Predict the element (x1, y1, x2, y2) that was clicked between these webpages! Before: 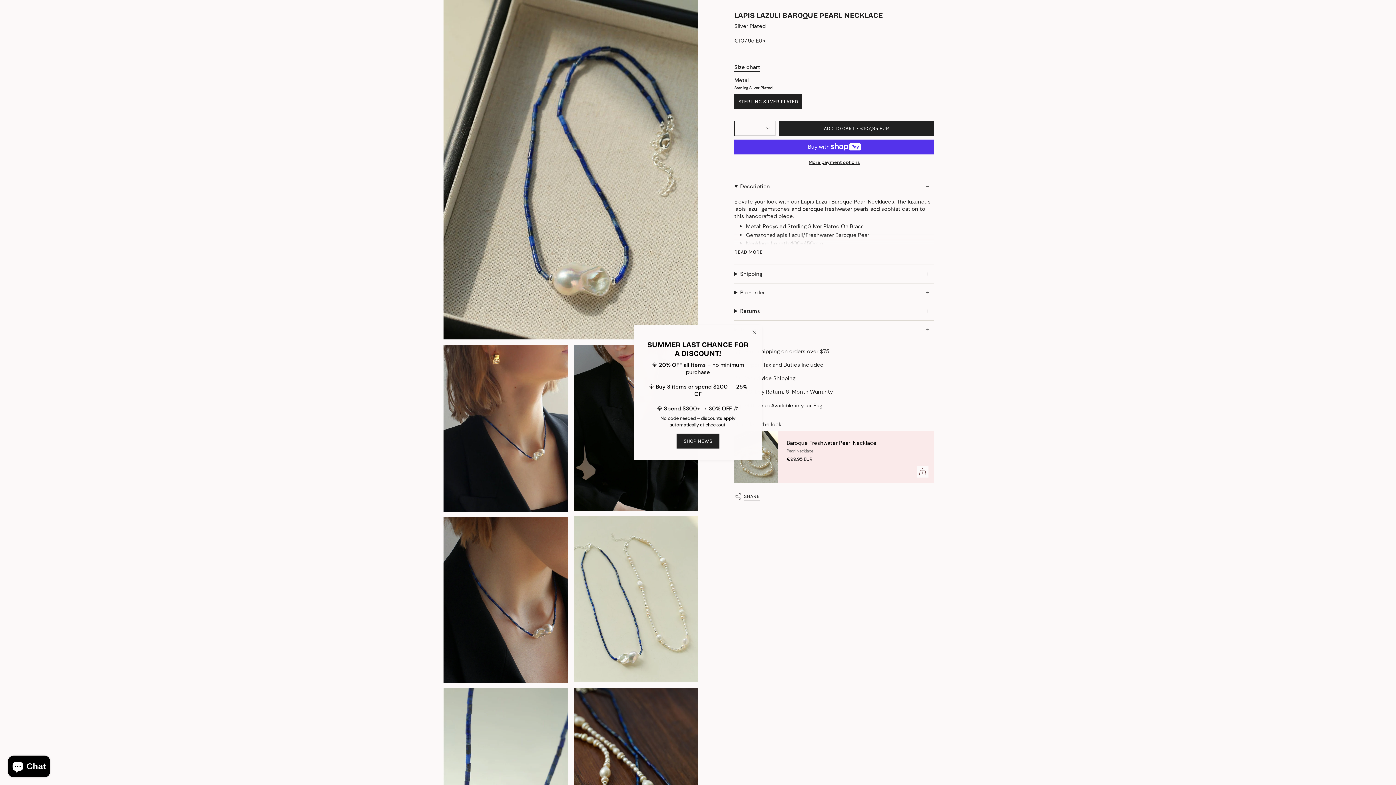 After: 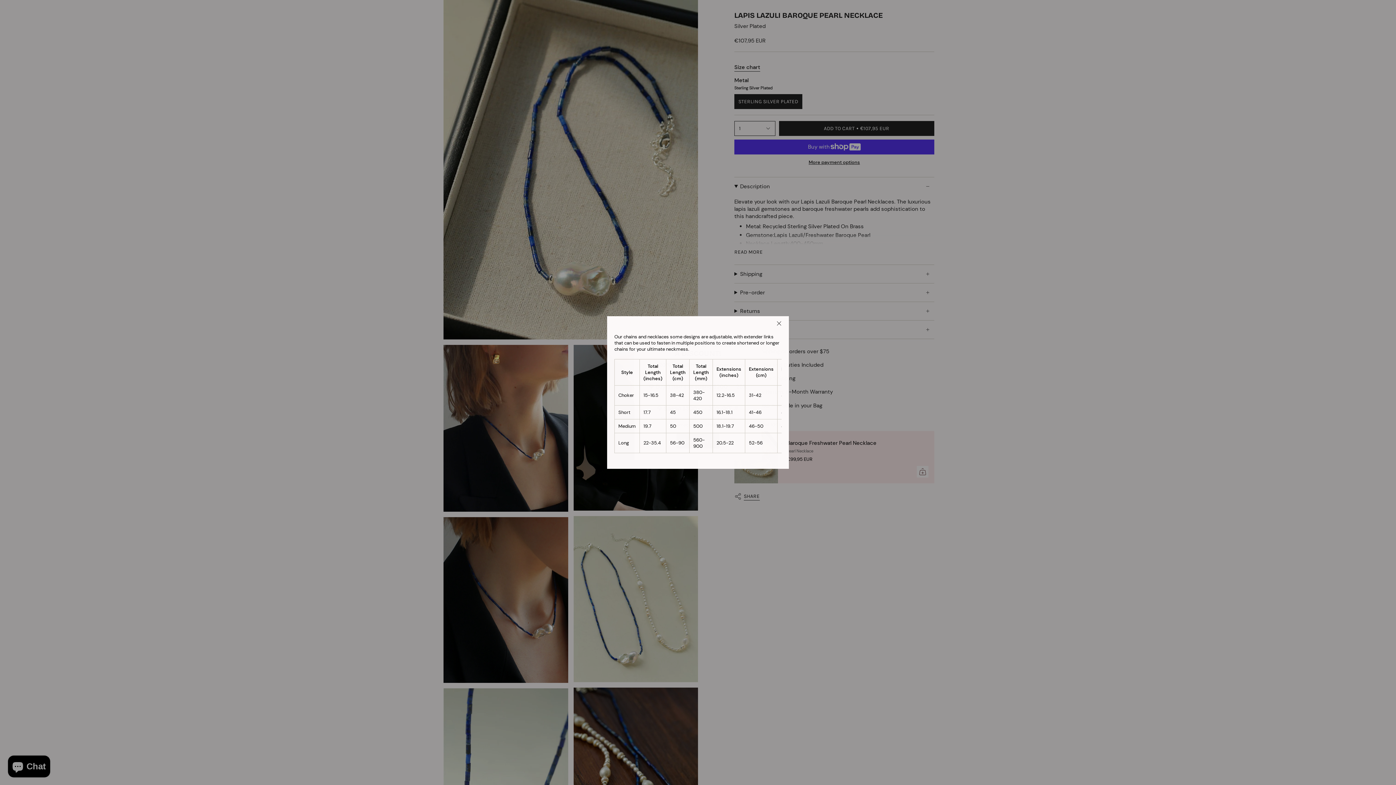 Action: bbox: (734, 63, 760, 71) label: Size chart